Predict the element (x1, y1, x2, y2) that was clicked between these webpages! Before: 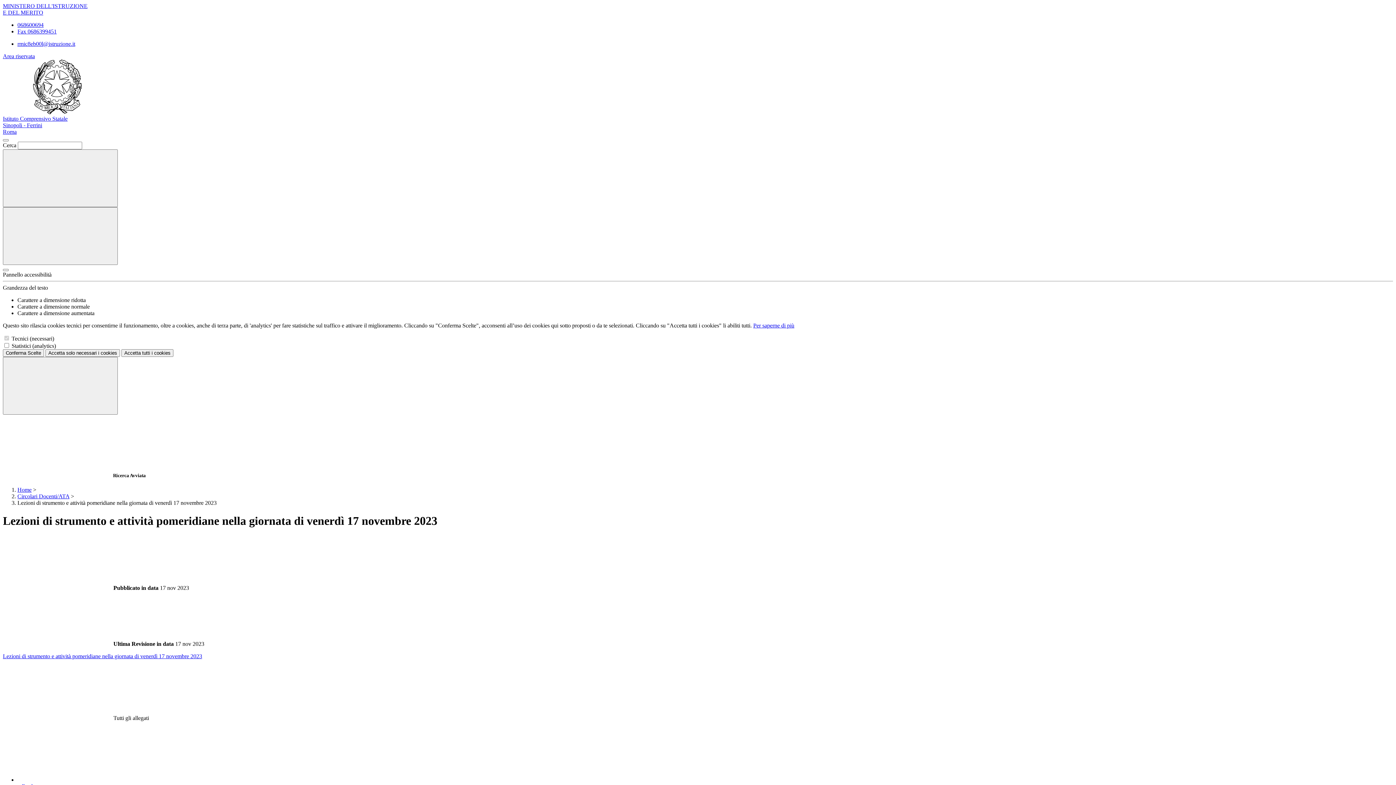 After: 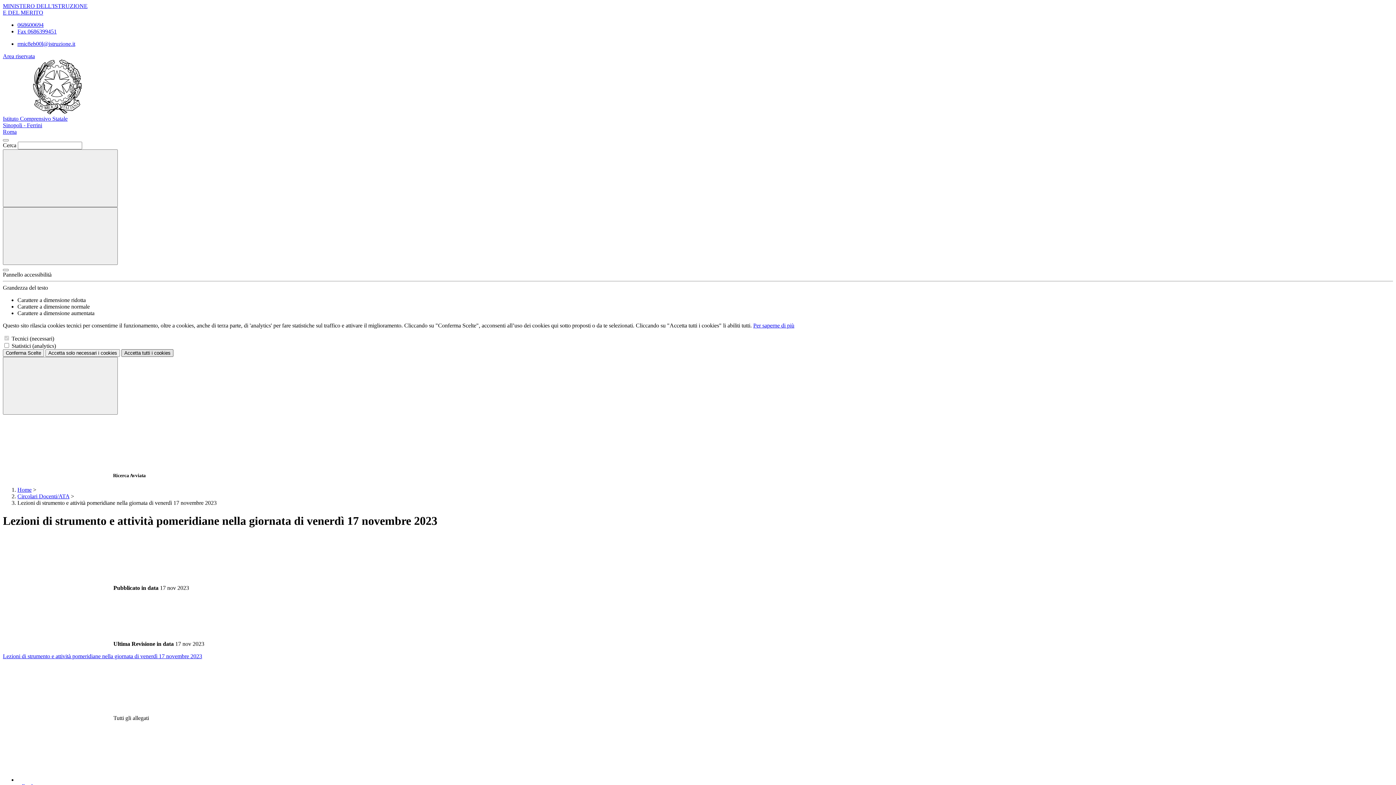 Action: bbox: (121, 349, 173, 357) label: Accetta tutti i cookies